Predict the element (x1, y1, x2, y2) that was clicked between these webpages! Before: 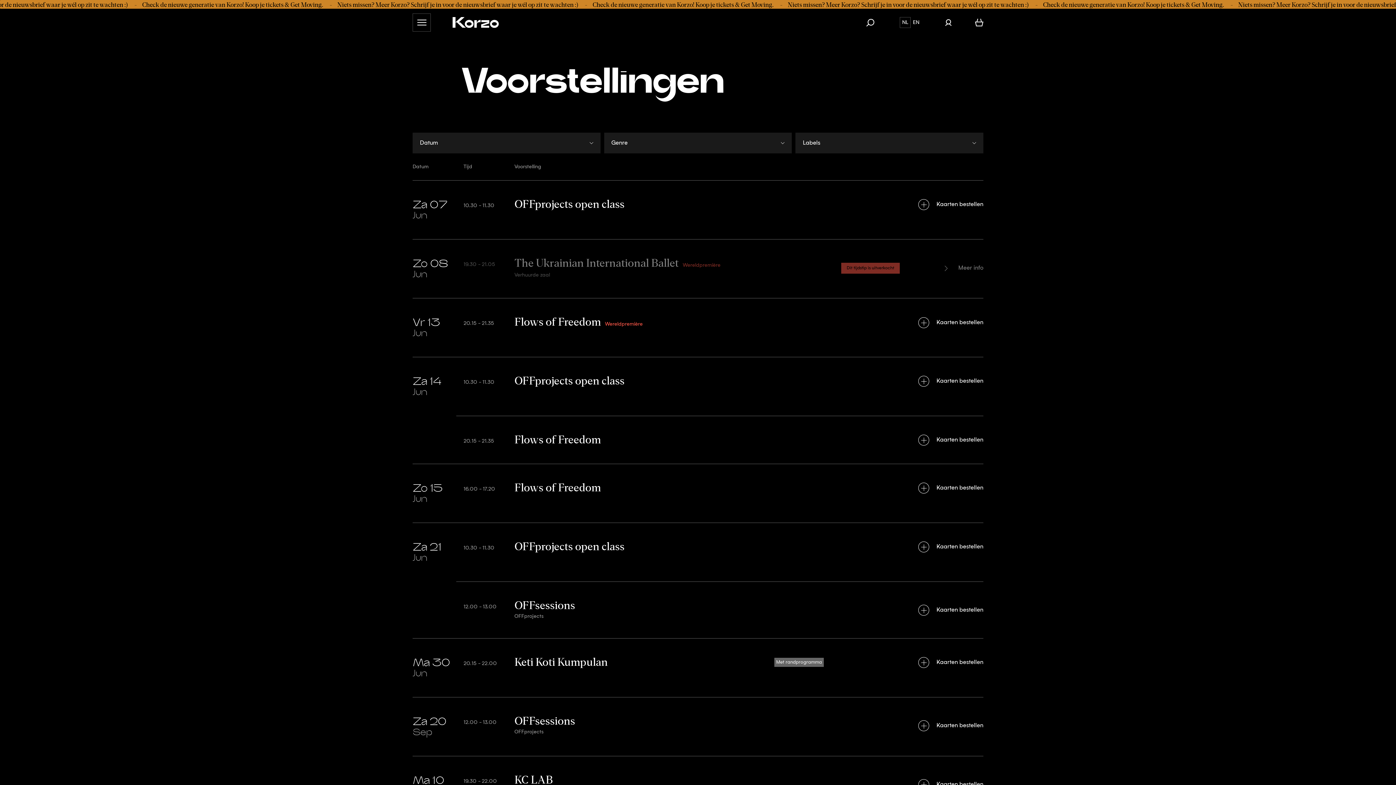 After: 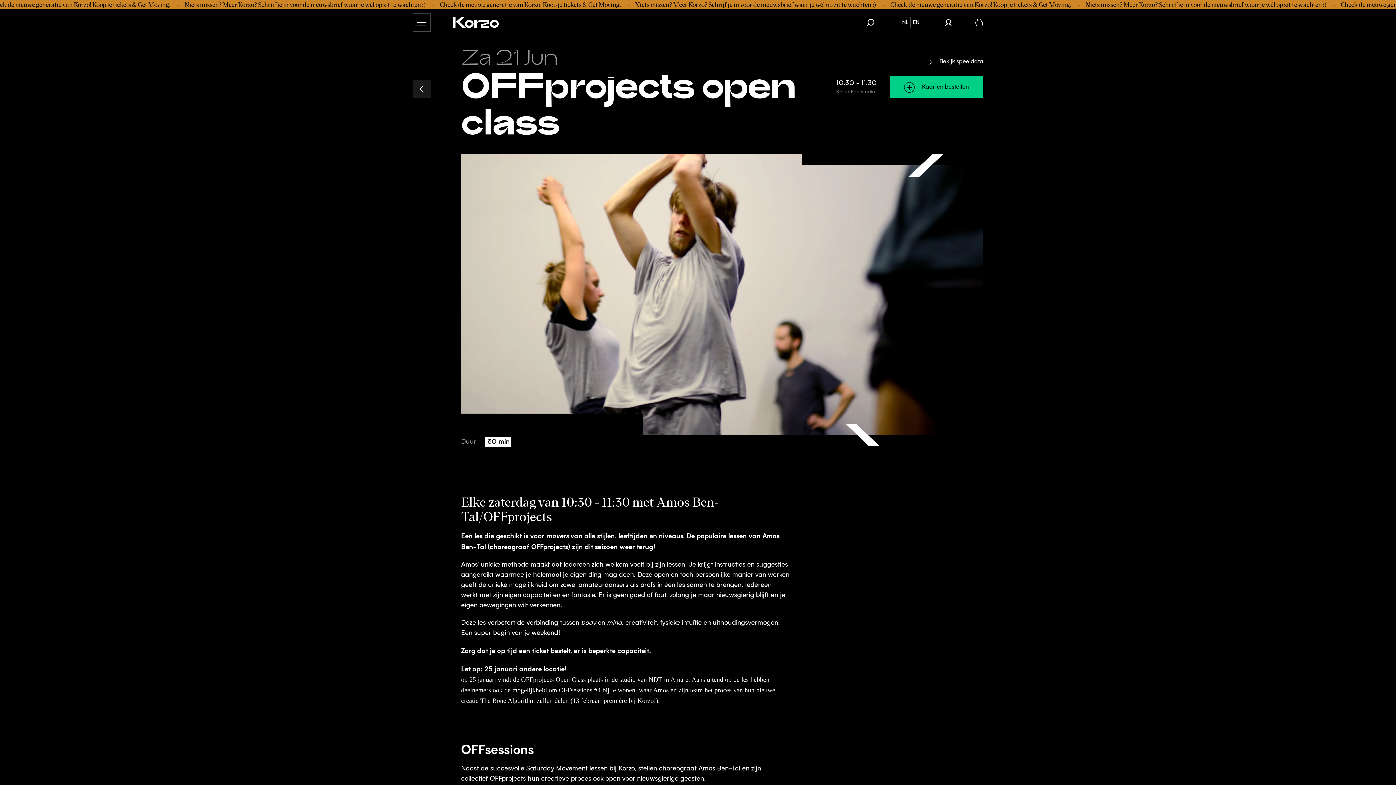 Action: label: OFFprojects open class bbox: (412, 522, 983, 581)